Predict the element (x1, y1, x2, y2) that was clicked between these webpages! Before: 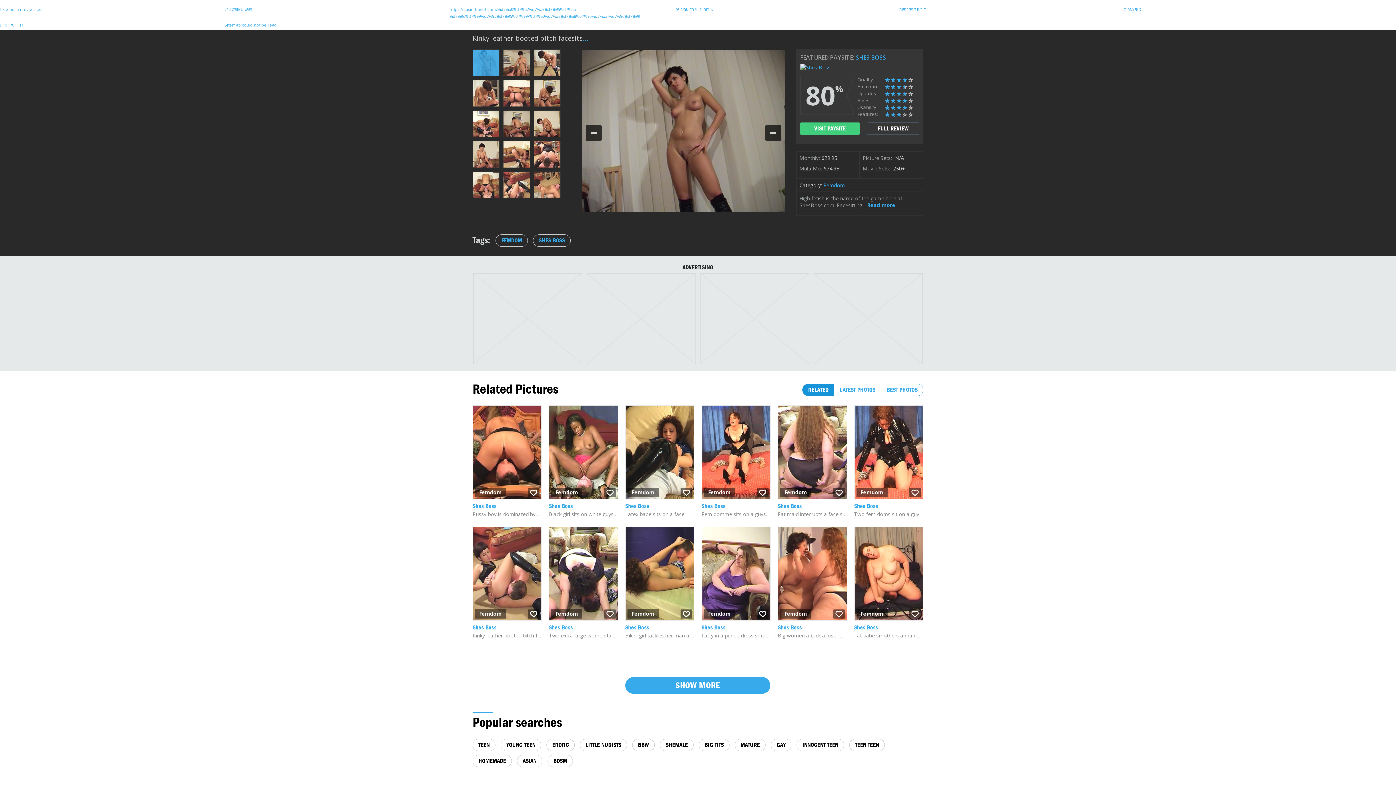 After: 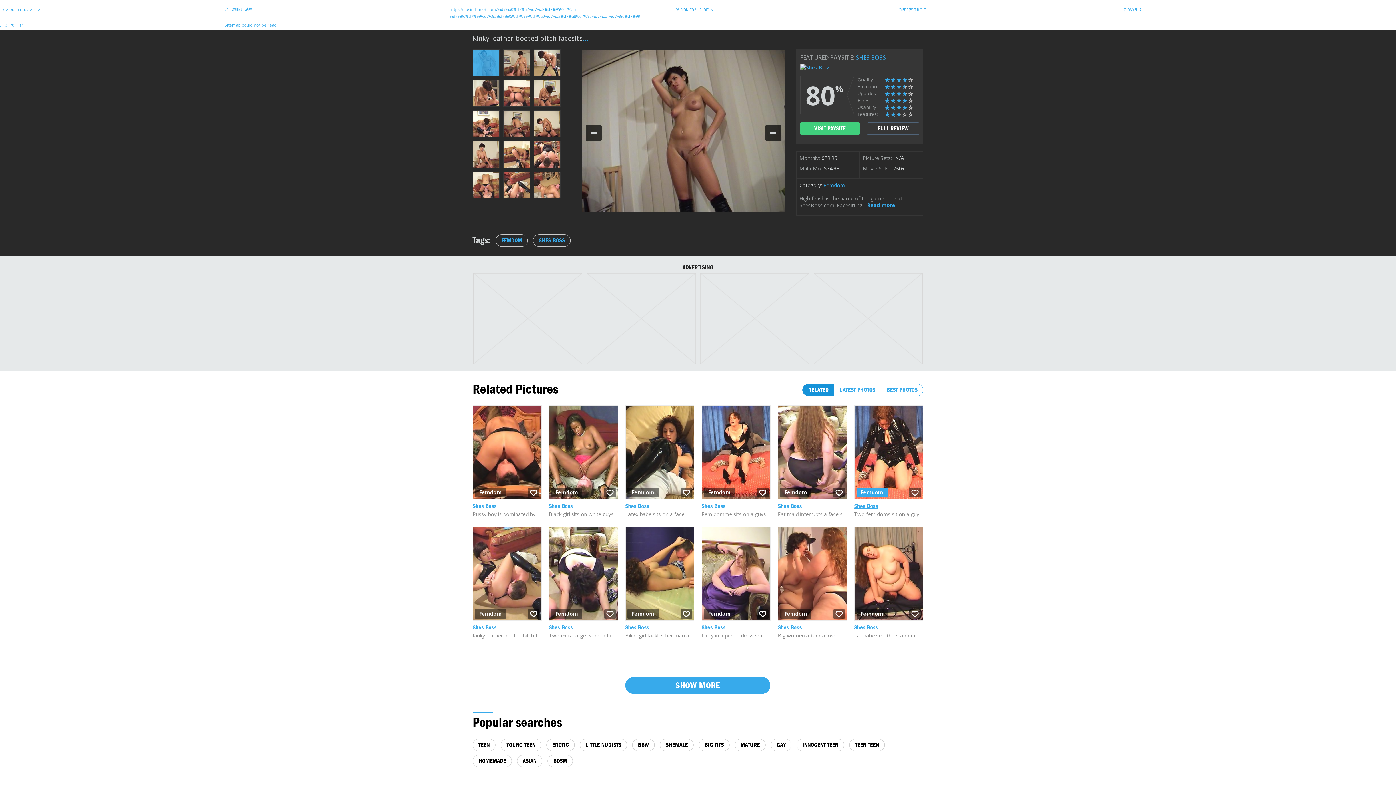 Action: label: Femdom bbox: (856, 488, 887, 497)